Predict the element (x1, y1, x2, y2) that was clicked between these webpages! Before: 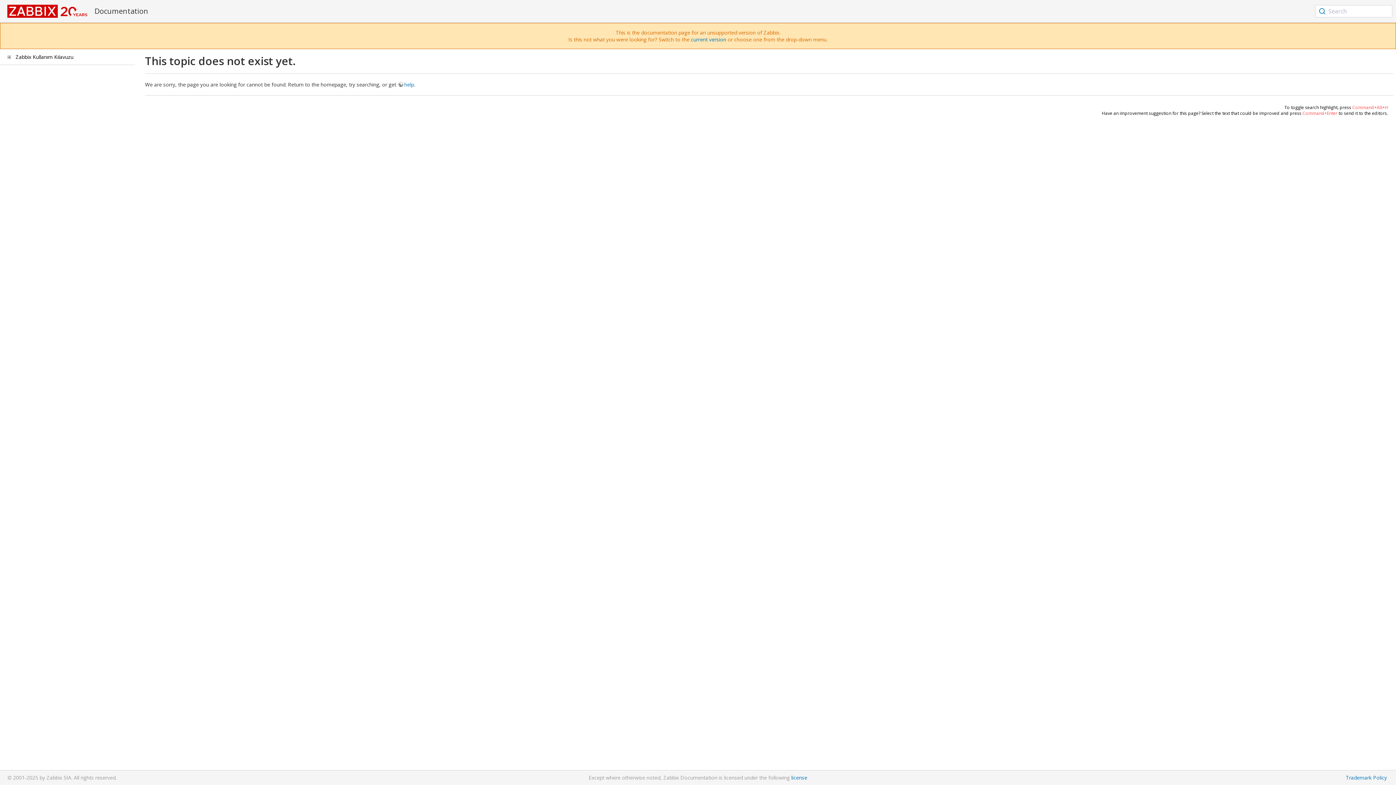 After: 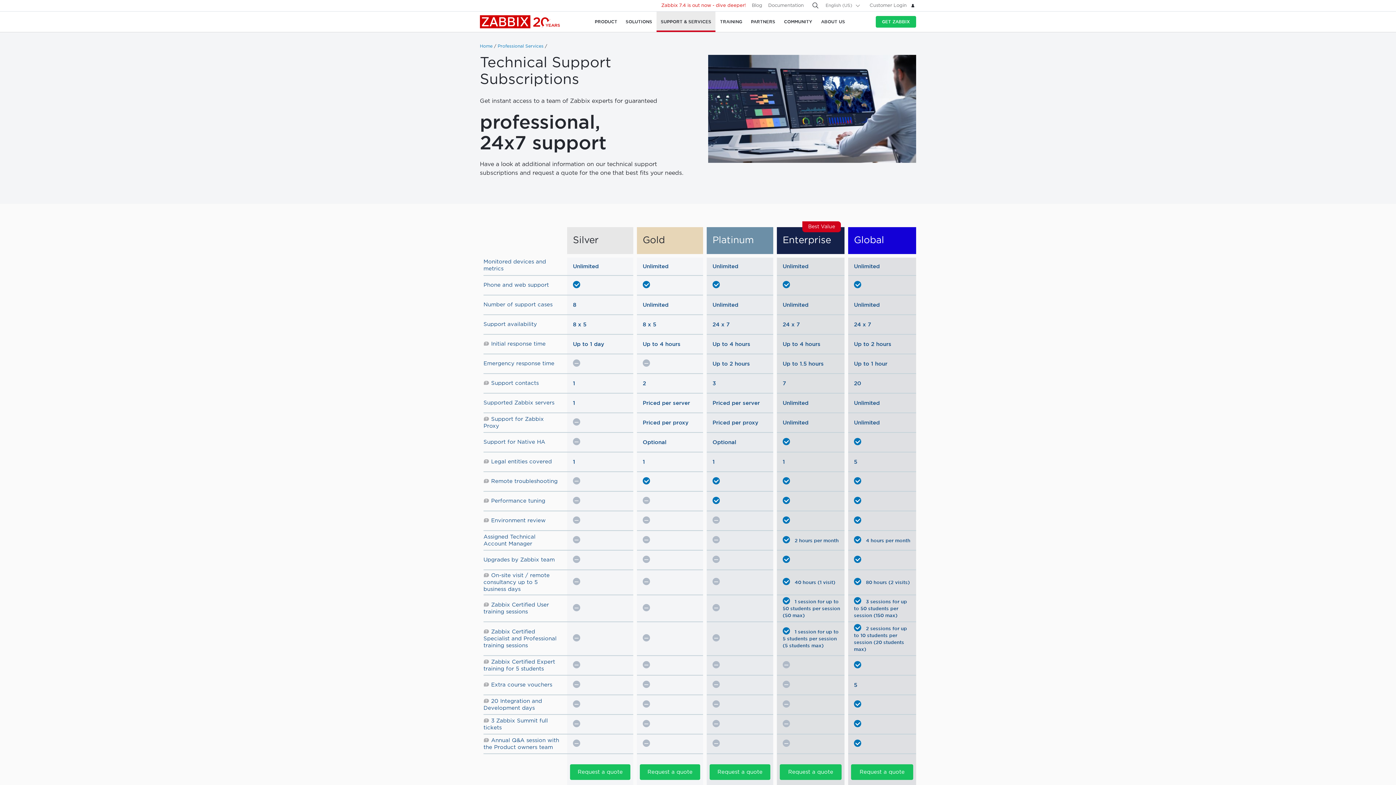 Action: bbox: (397, 81, 414, 88) label: help